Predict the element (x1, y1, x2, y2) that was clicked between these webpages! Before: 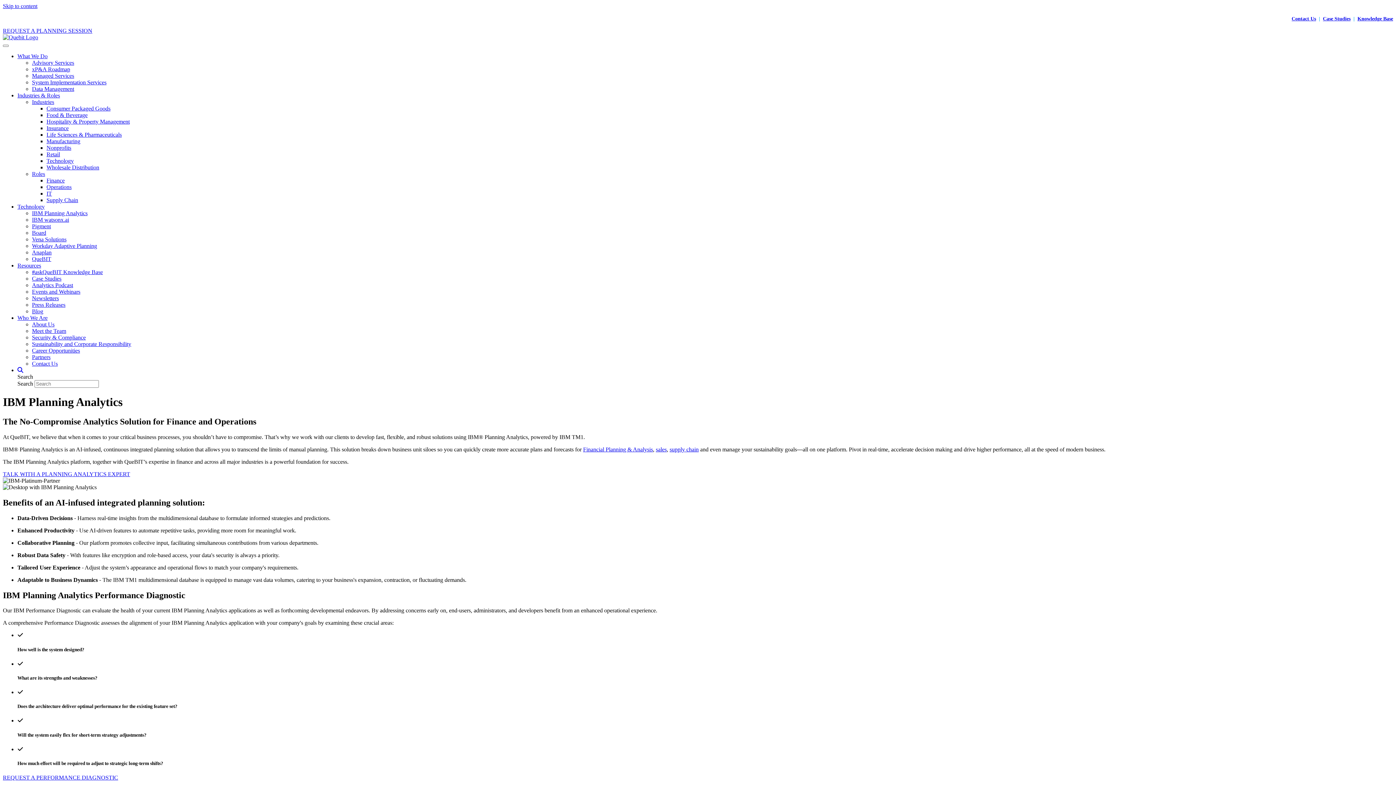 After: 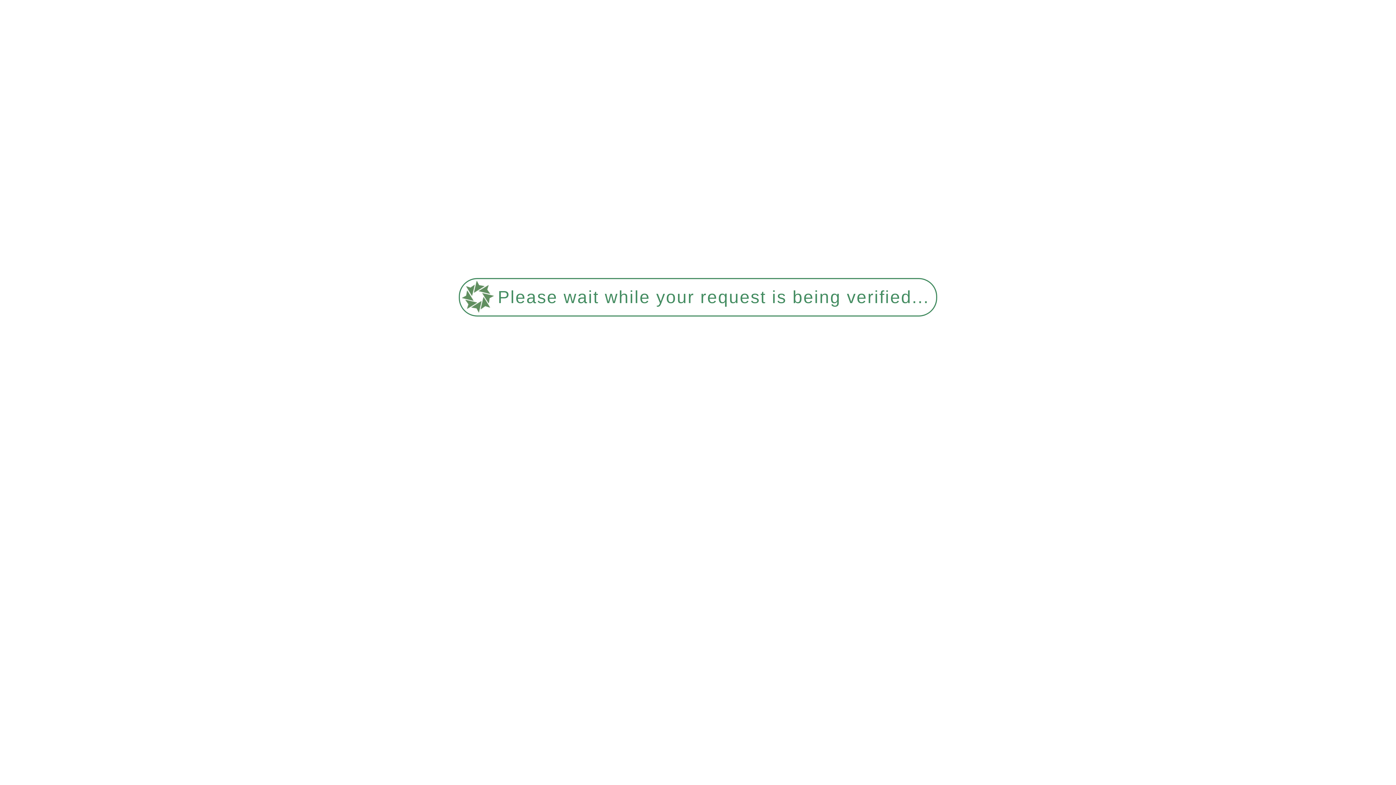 Action: label: Analytics Podcast bbox: (32, 282, 73, 288)